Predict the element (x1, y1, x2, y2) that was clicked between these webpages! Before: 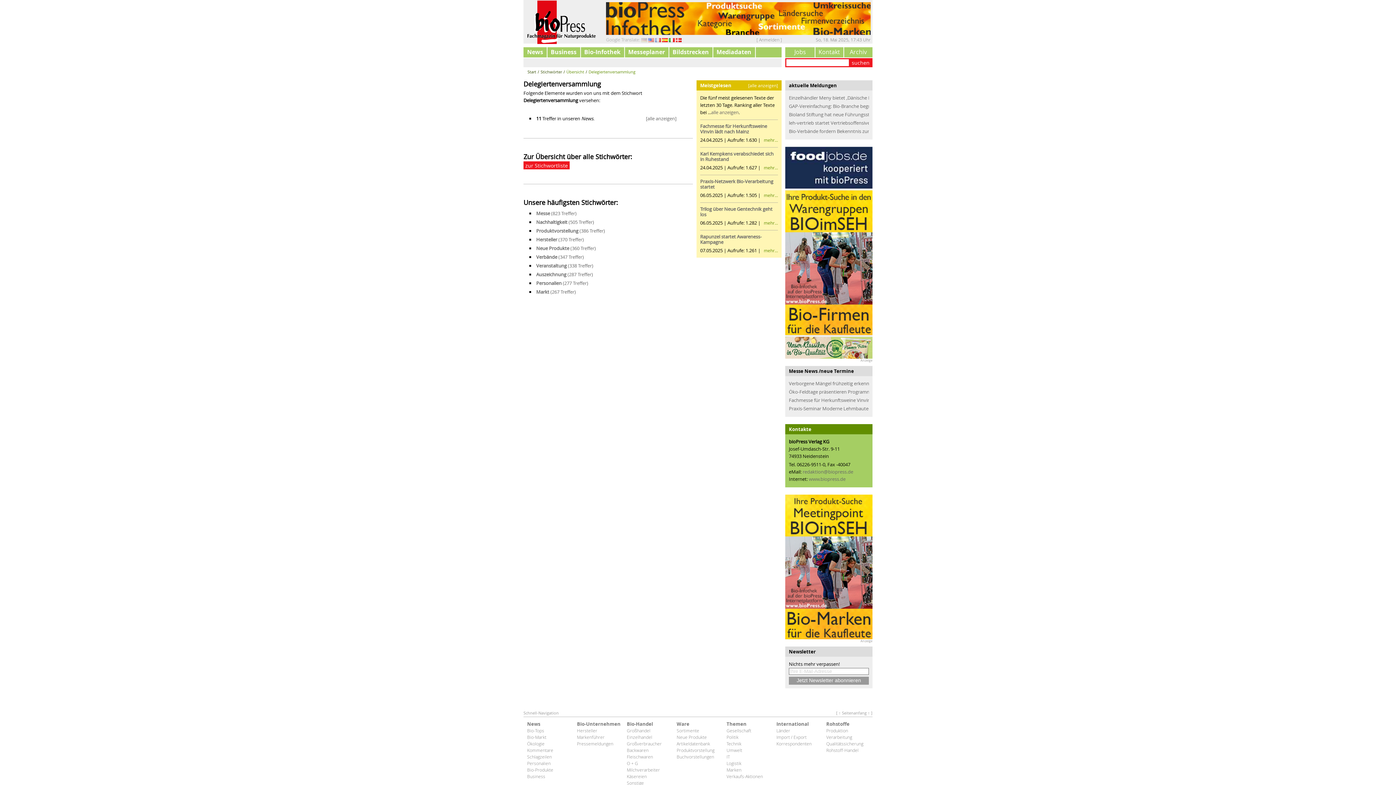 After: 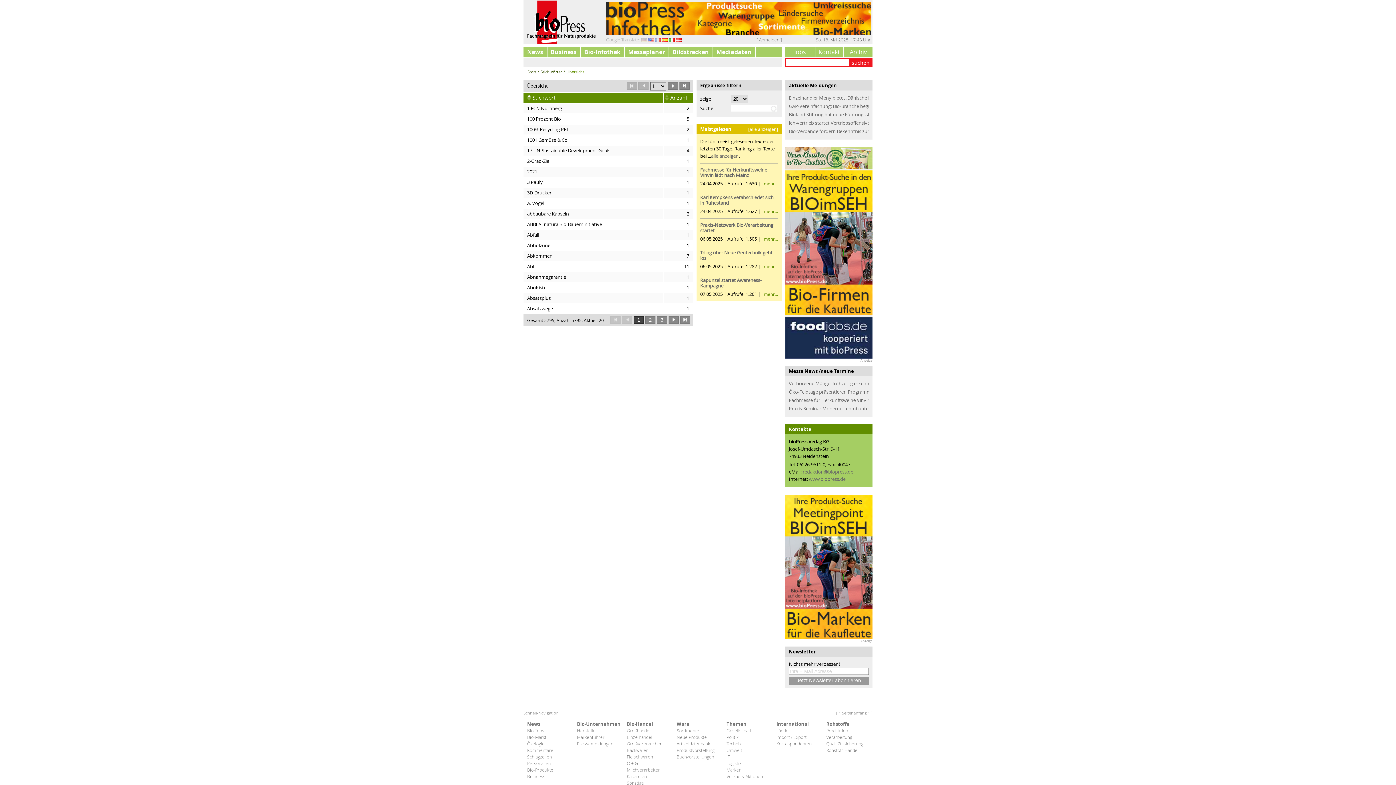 Action: bbox: (523, 161, 569, 169) label: zur Stichwortliste